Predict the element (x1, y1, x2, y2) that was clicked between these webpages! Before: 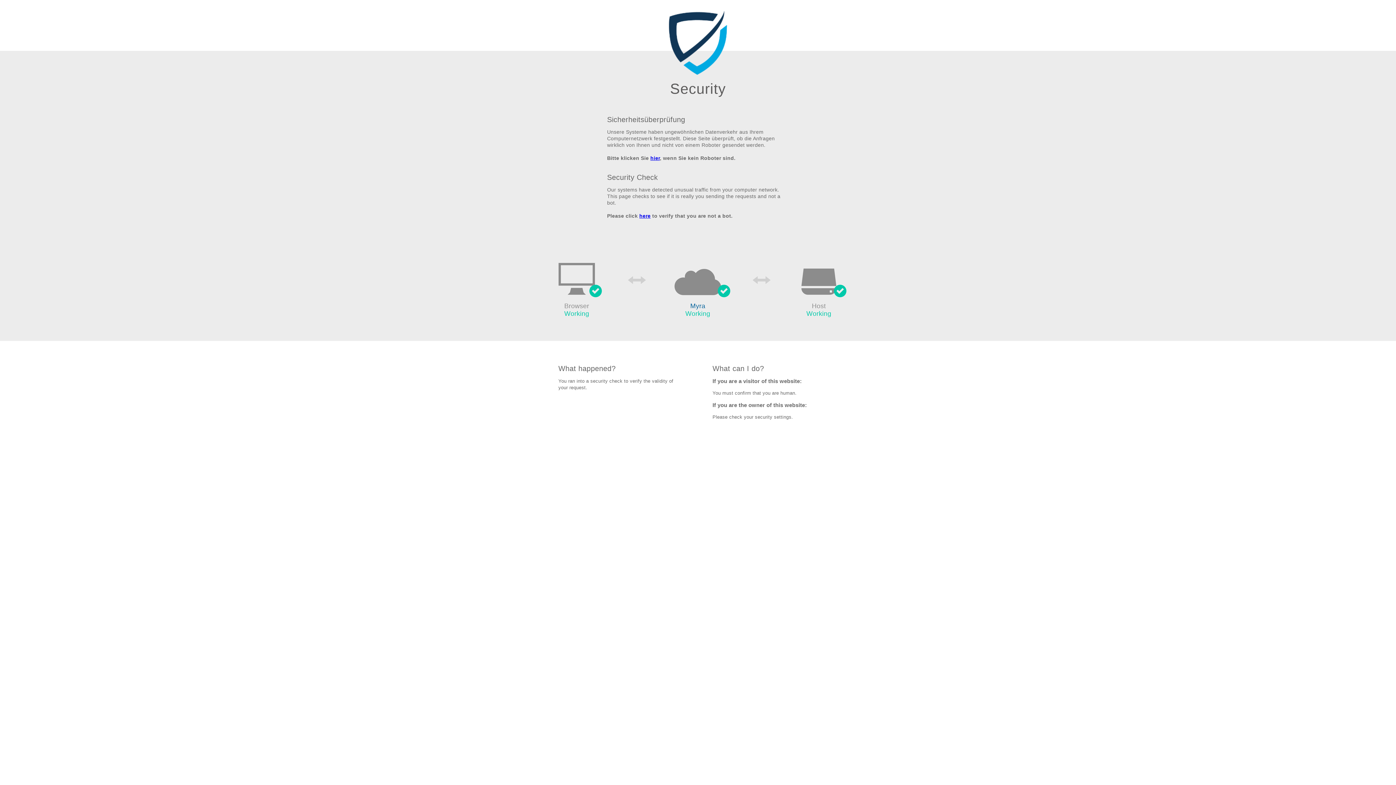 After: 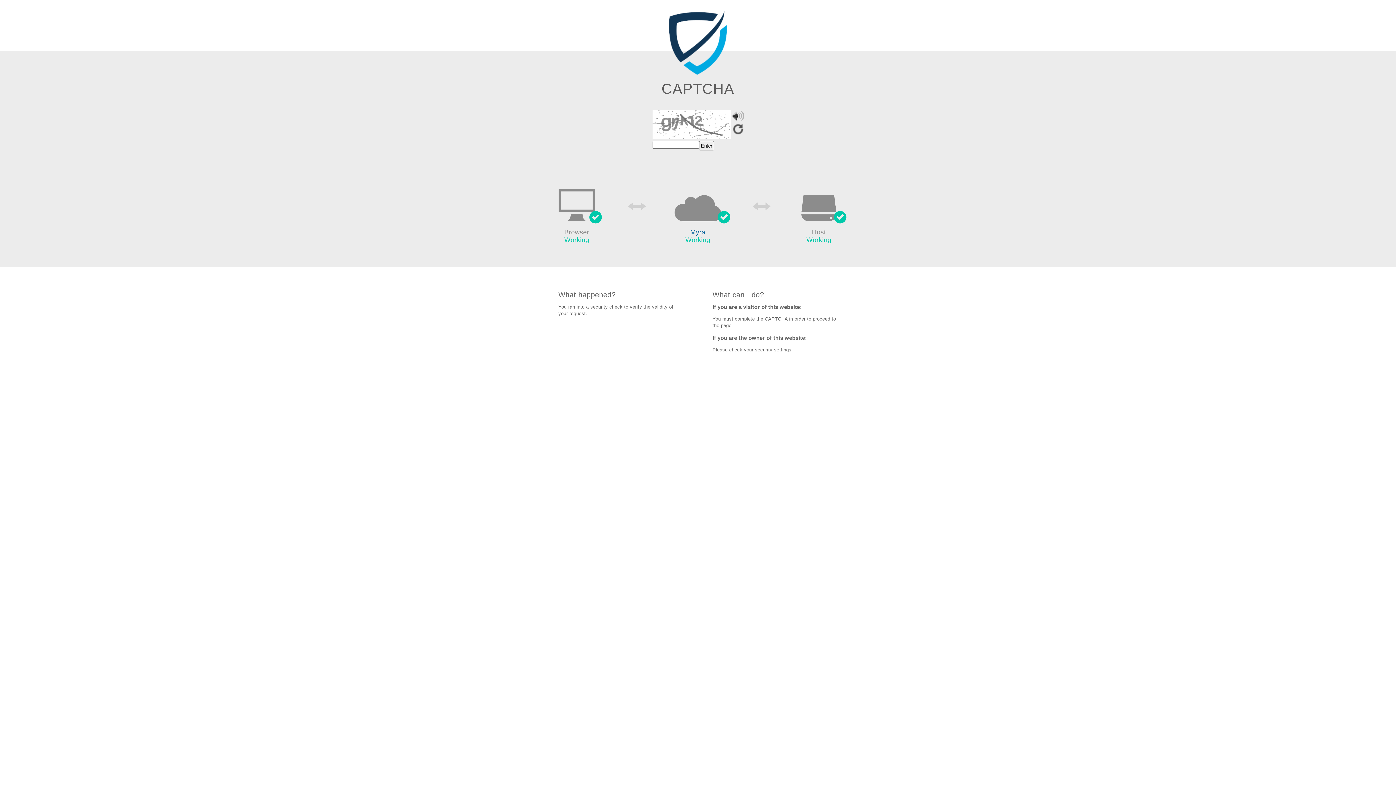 Action: label: hier bbox: (650, 155, 660, 161)